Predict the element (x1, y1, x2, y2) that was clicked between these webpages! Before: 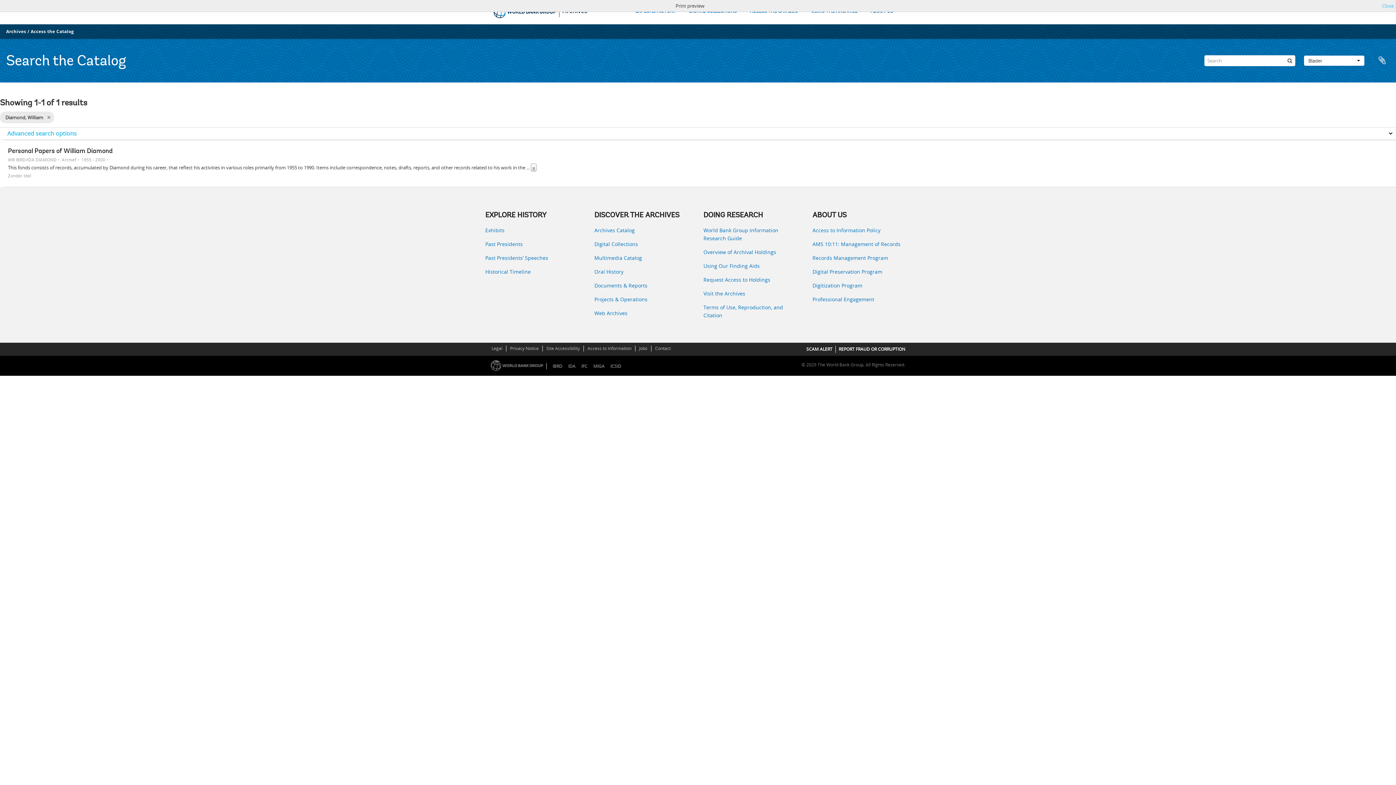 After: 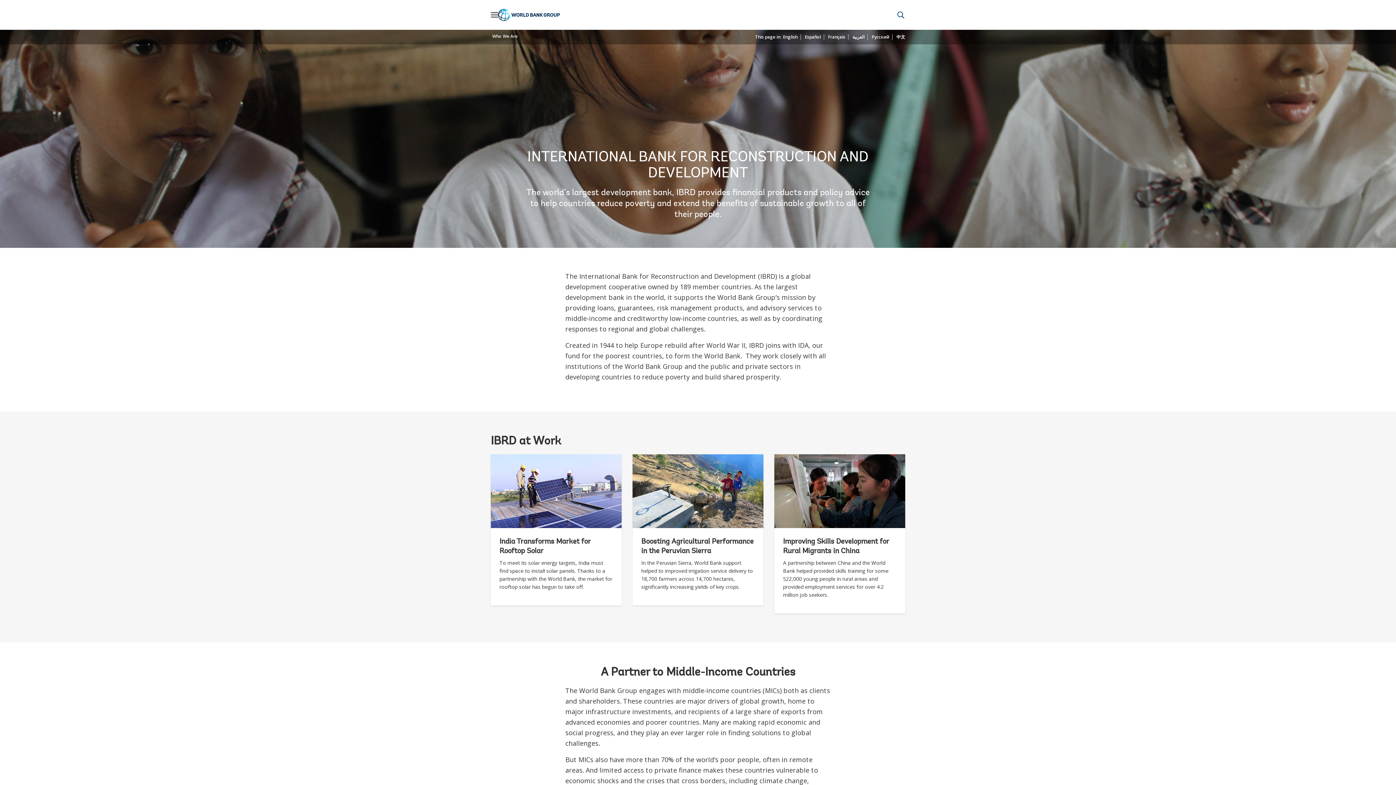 Action: bbox: (549, 363, 565, 369) label: IBRD